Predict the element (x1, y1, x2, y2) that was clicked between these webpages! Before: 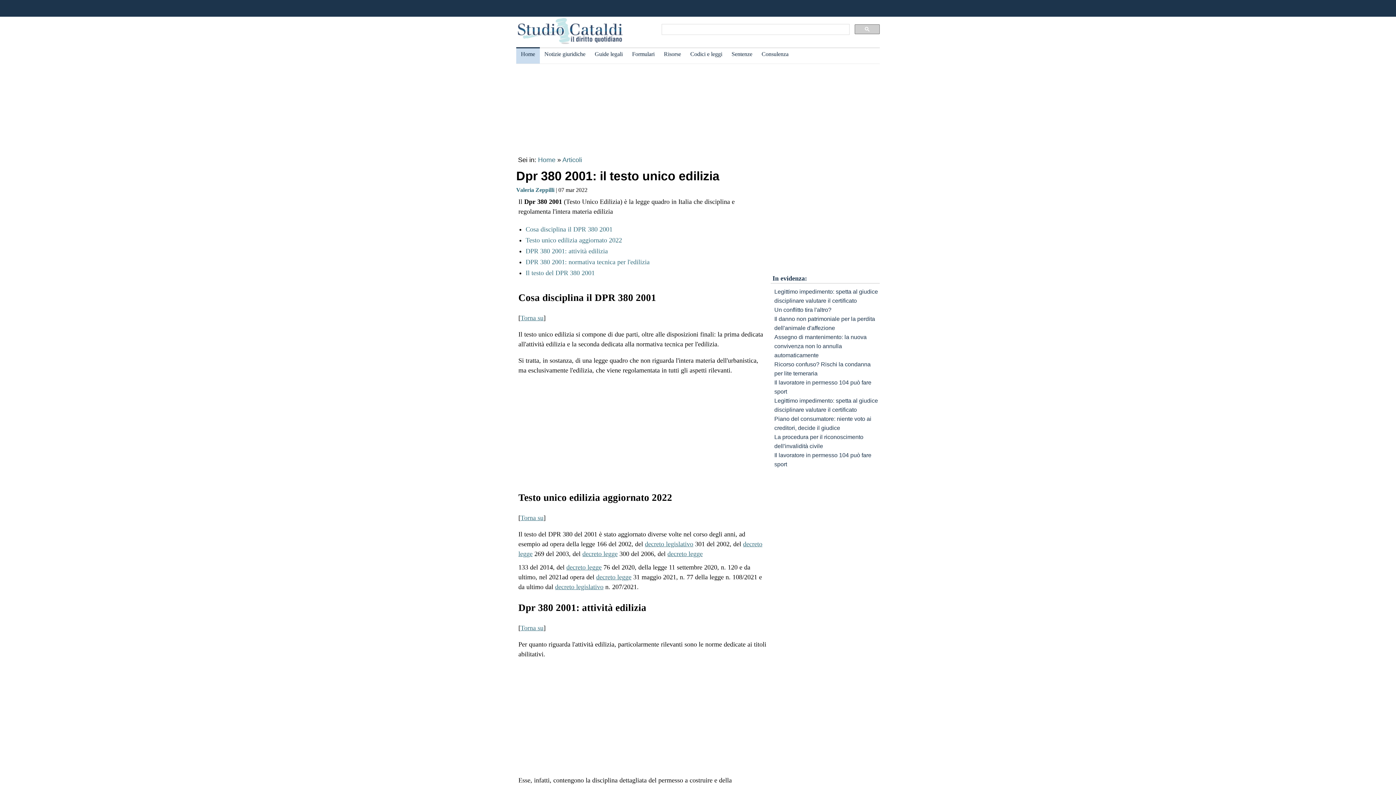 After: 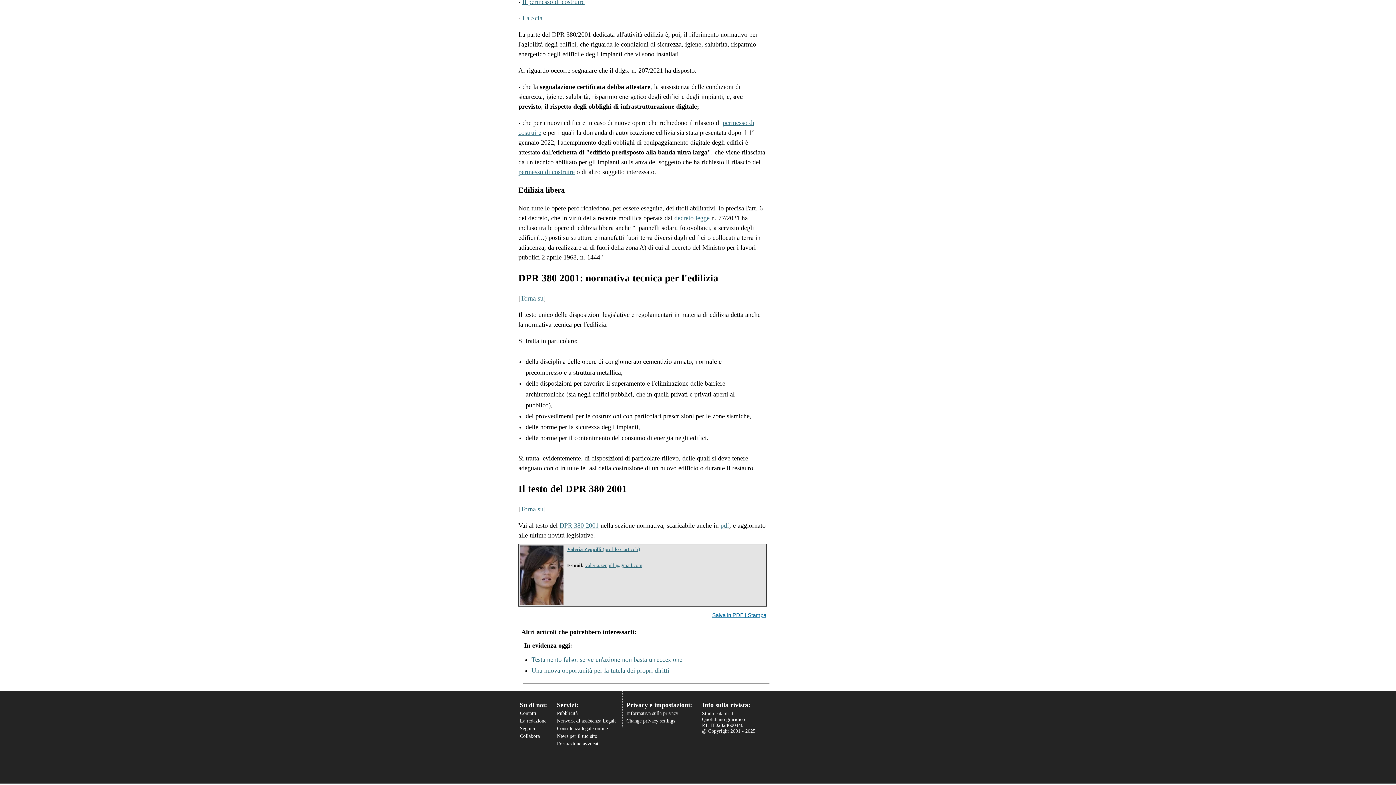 Action: label: DPR 380 2001: normativa tecnica per l'edilizia bbox: (525, 258, 649, 265)